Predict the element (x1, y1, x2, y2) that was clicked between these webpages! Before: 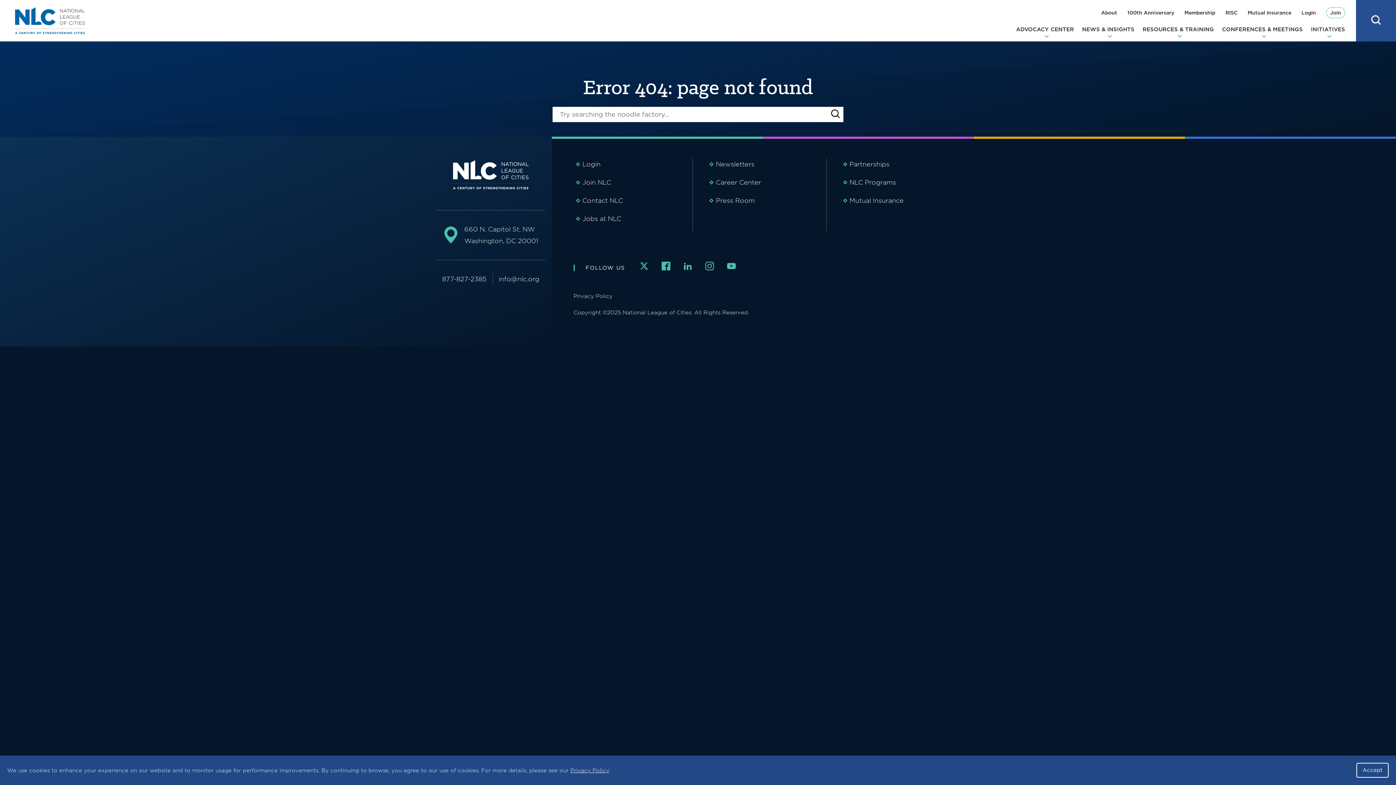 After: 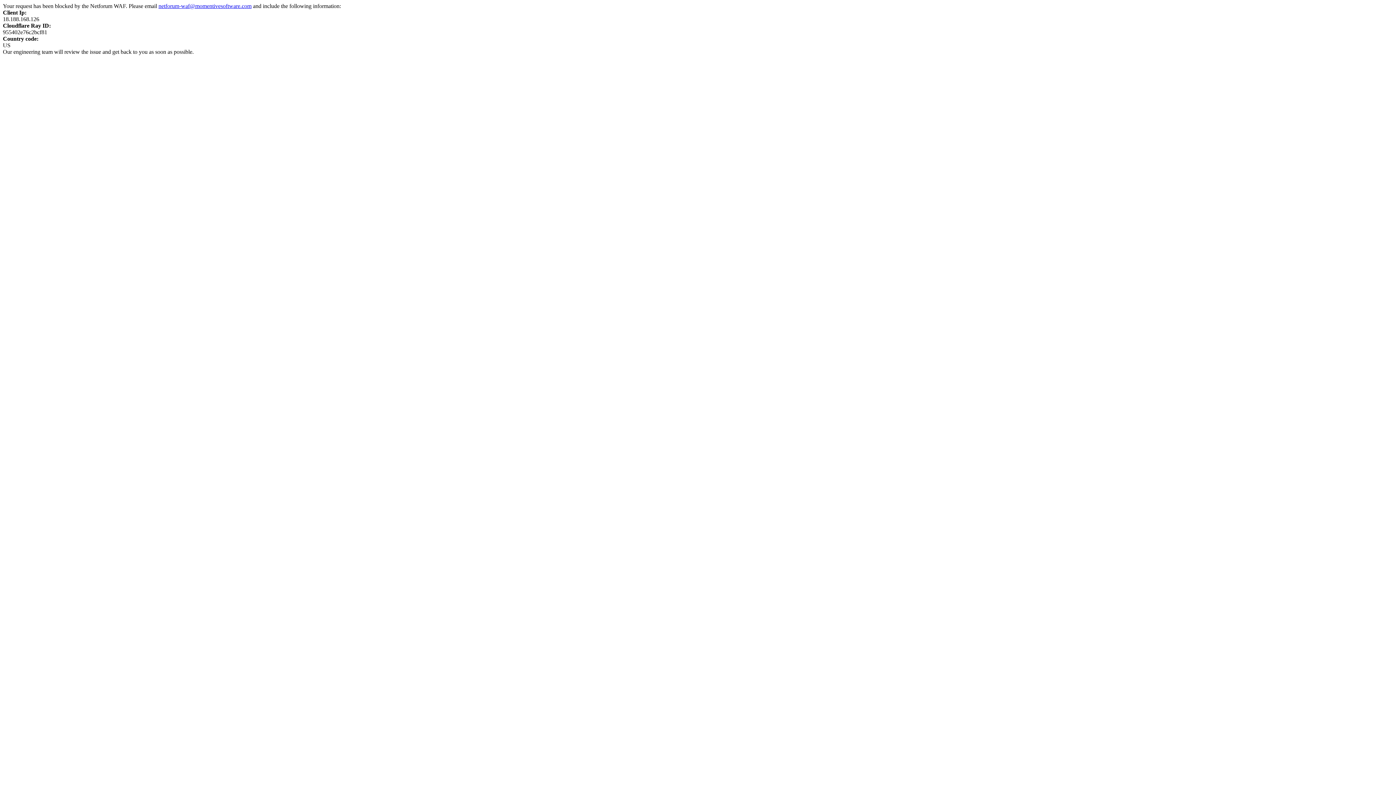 Action: bbox: (573, 158, 692, 170) label: Login